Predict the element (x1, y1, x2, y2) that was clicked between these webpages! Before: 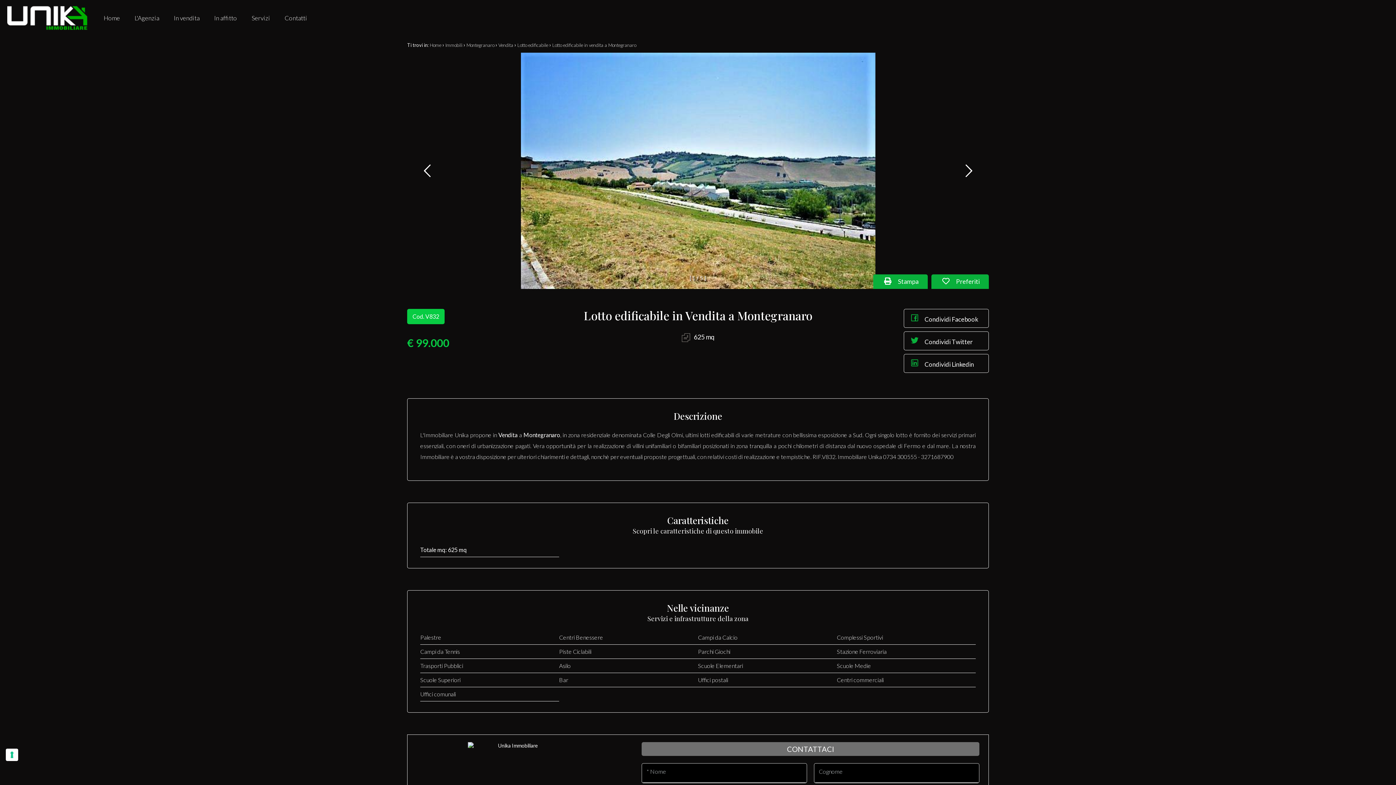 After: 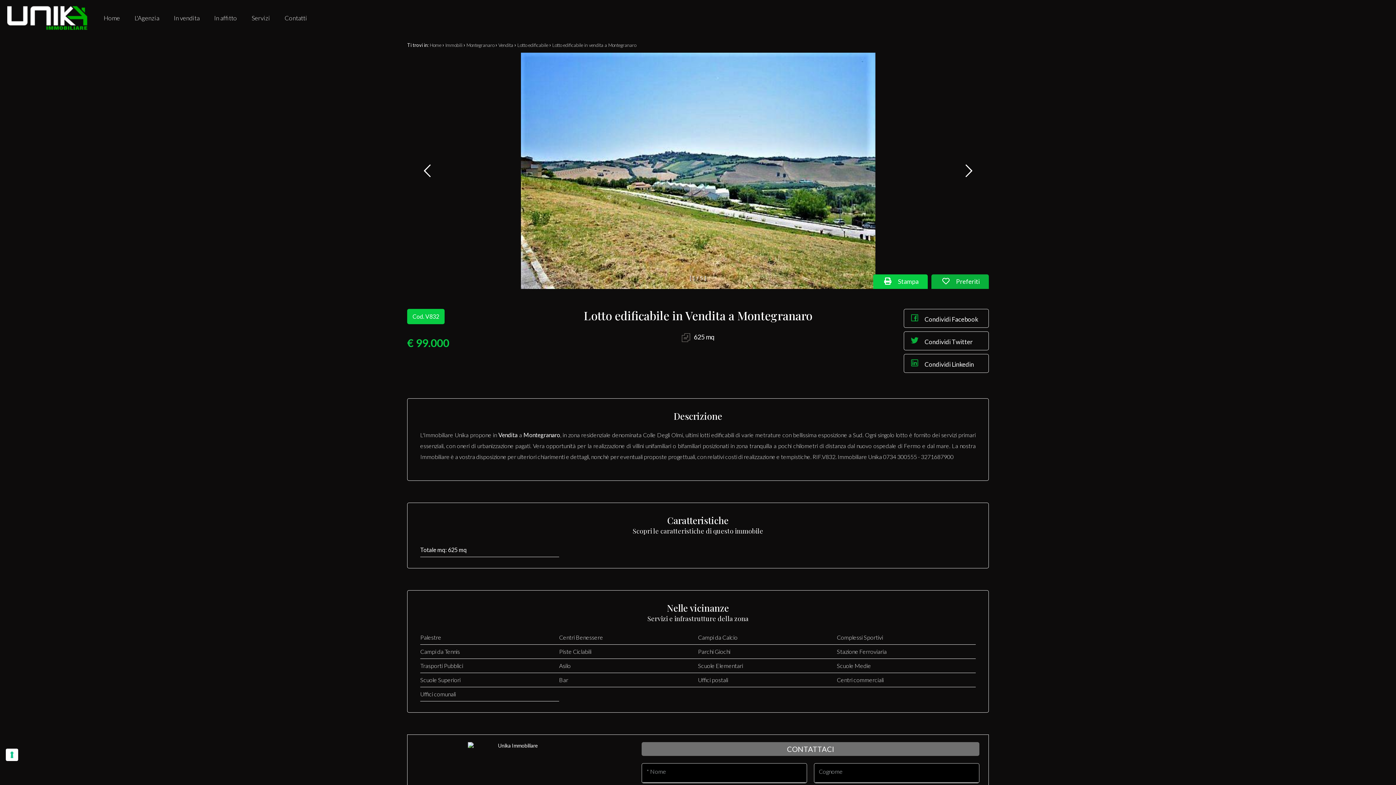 Action: label:  Stampa bbox: (873, 274, 928, 289)